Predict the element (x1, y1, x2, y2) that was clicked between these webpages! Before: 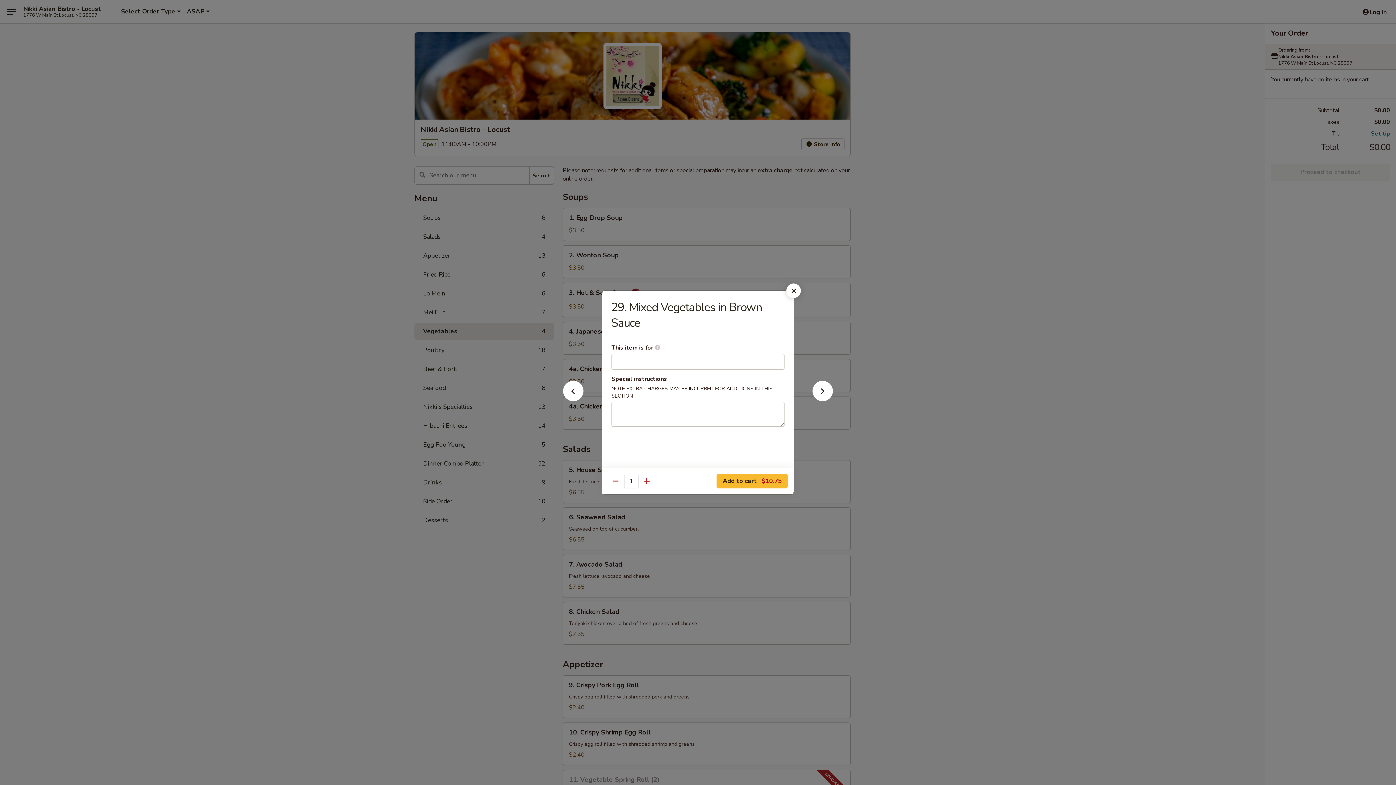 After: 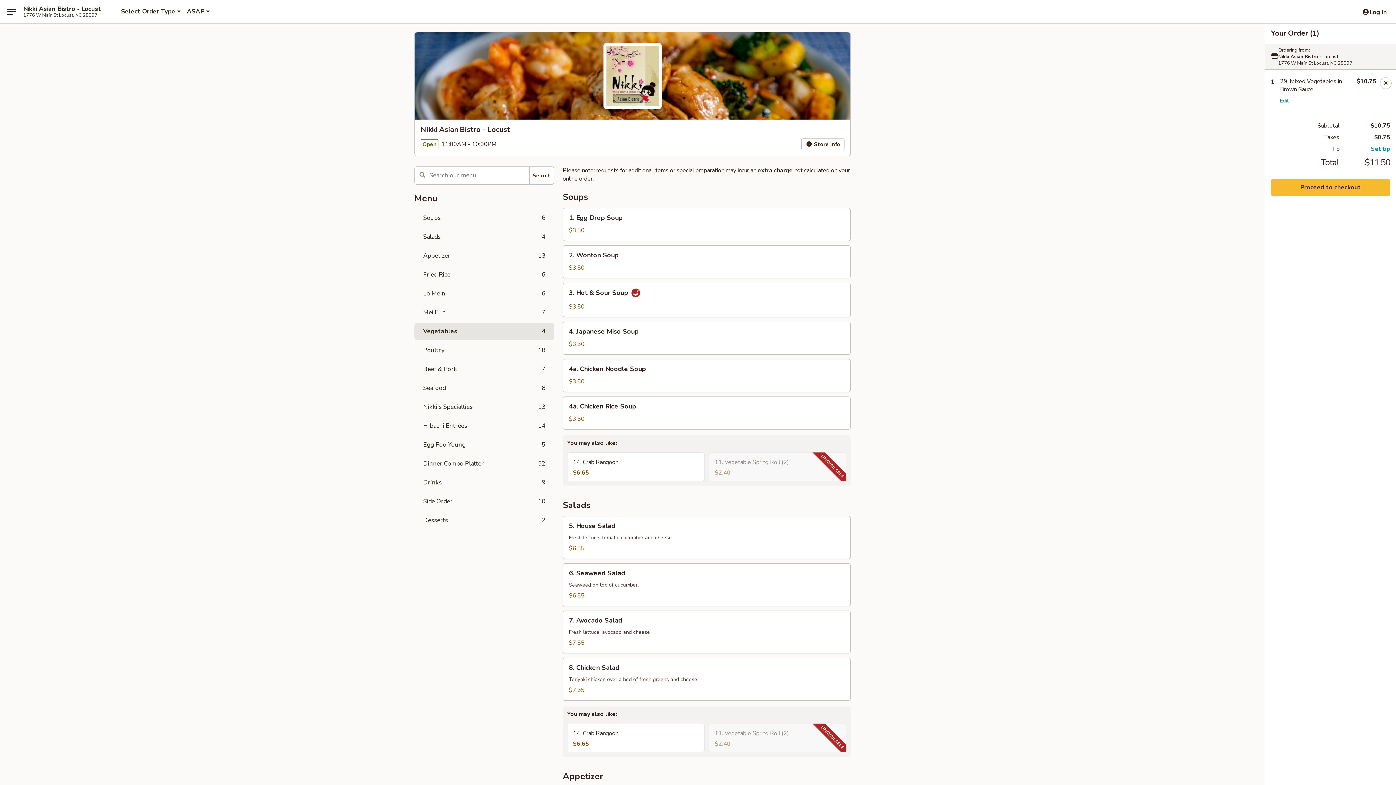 Action: bbox: (716, 474, 788, 488) label: Add to cart $10.75